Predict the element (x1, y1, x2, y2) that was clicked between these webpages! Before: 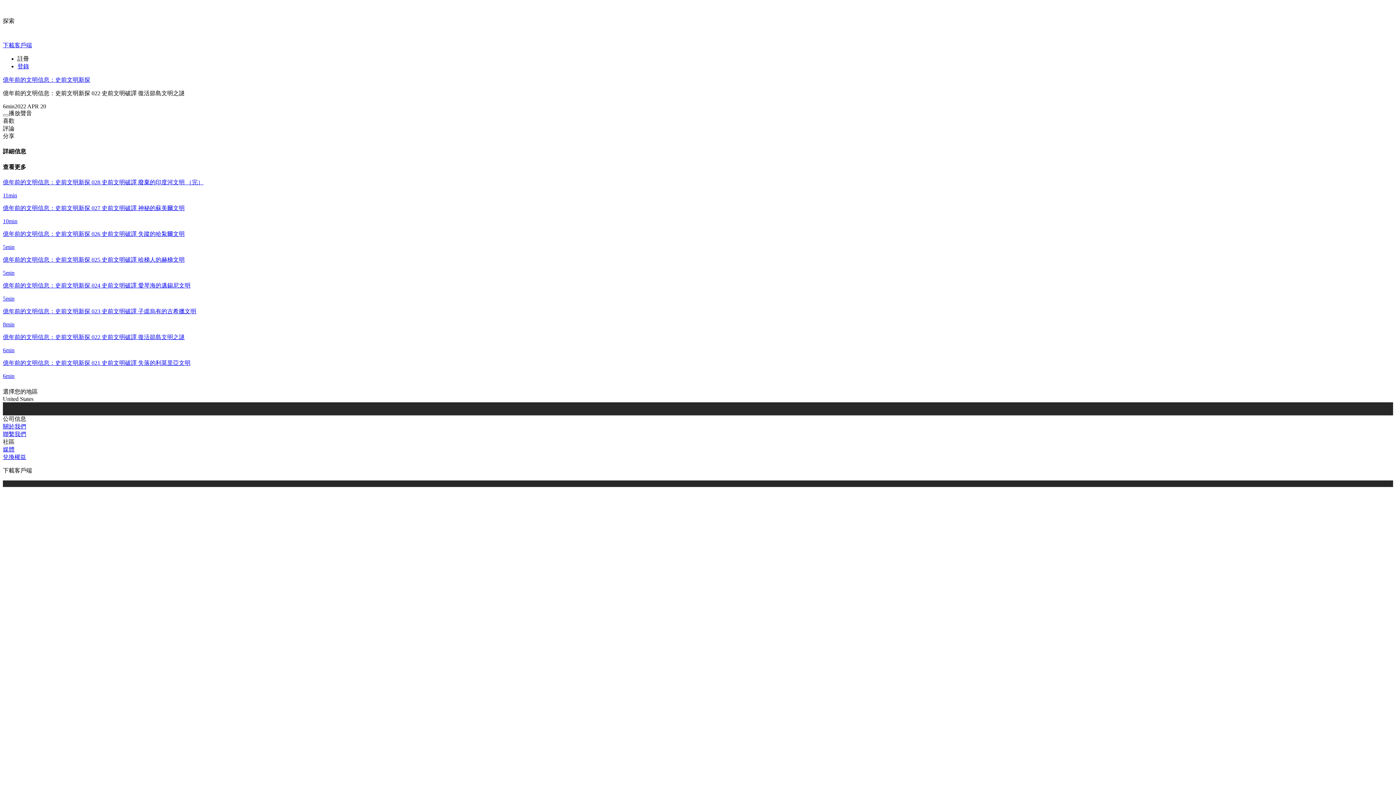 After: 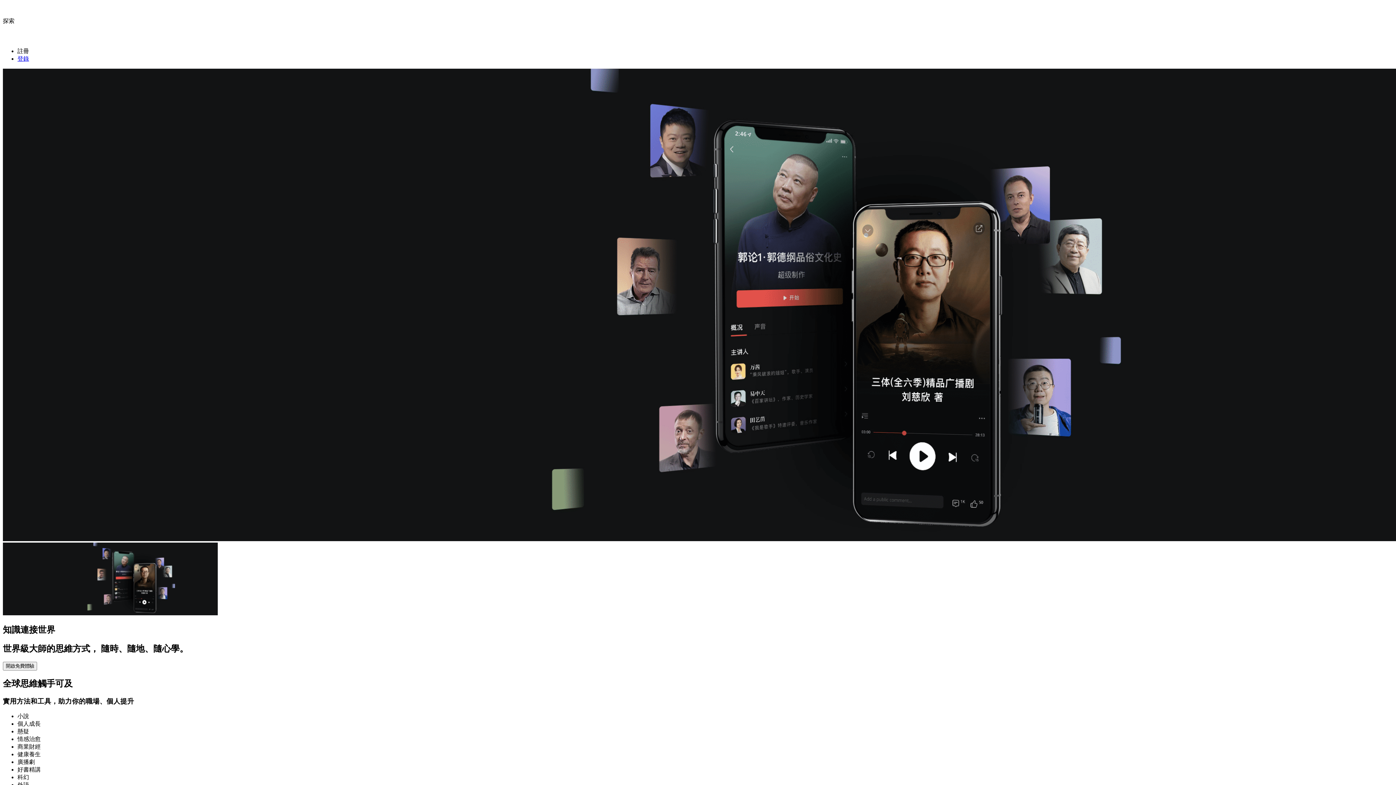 Action: label: visit himalaya bbox: (2, 379, 1393, 388)